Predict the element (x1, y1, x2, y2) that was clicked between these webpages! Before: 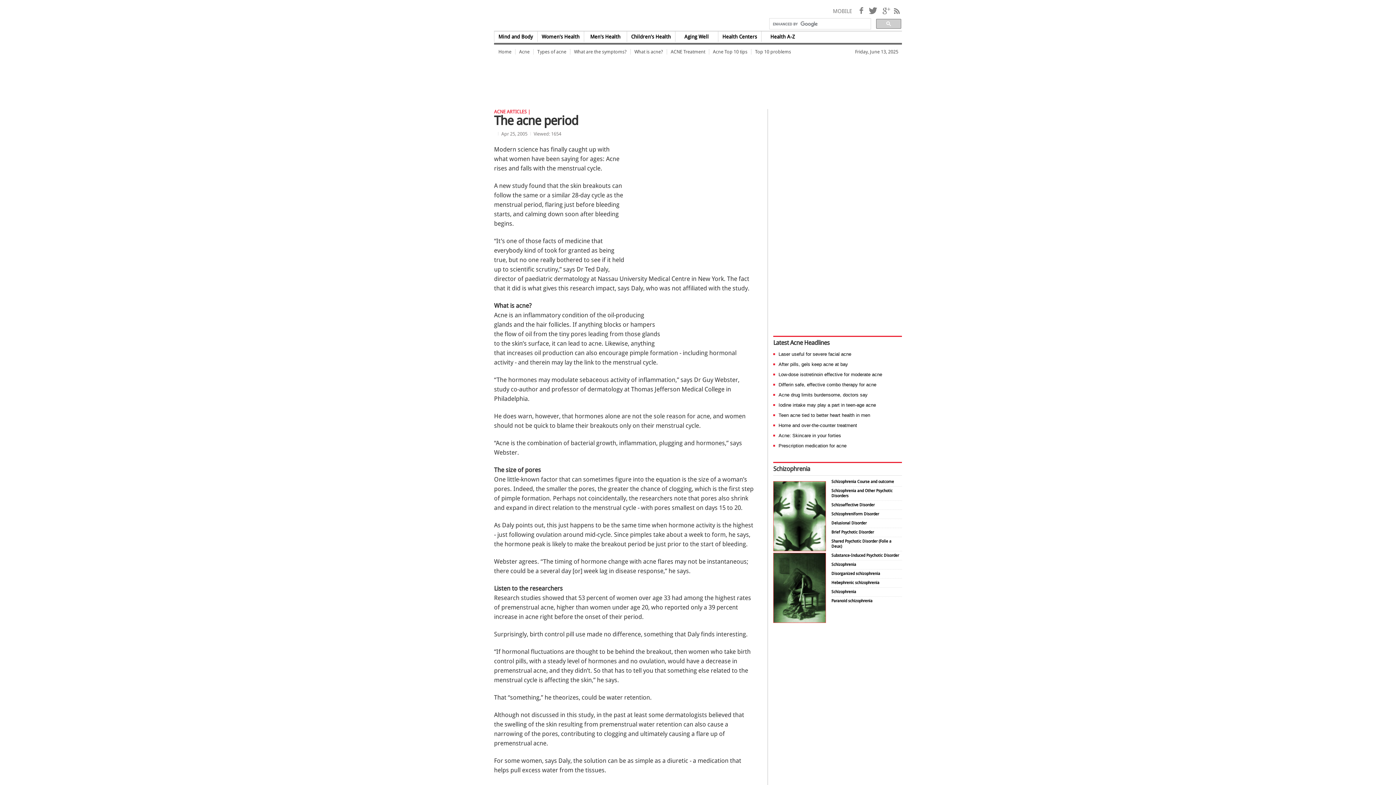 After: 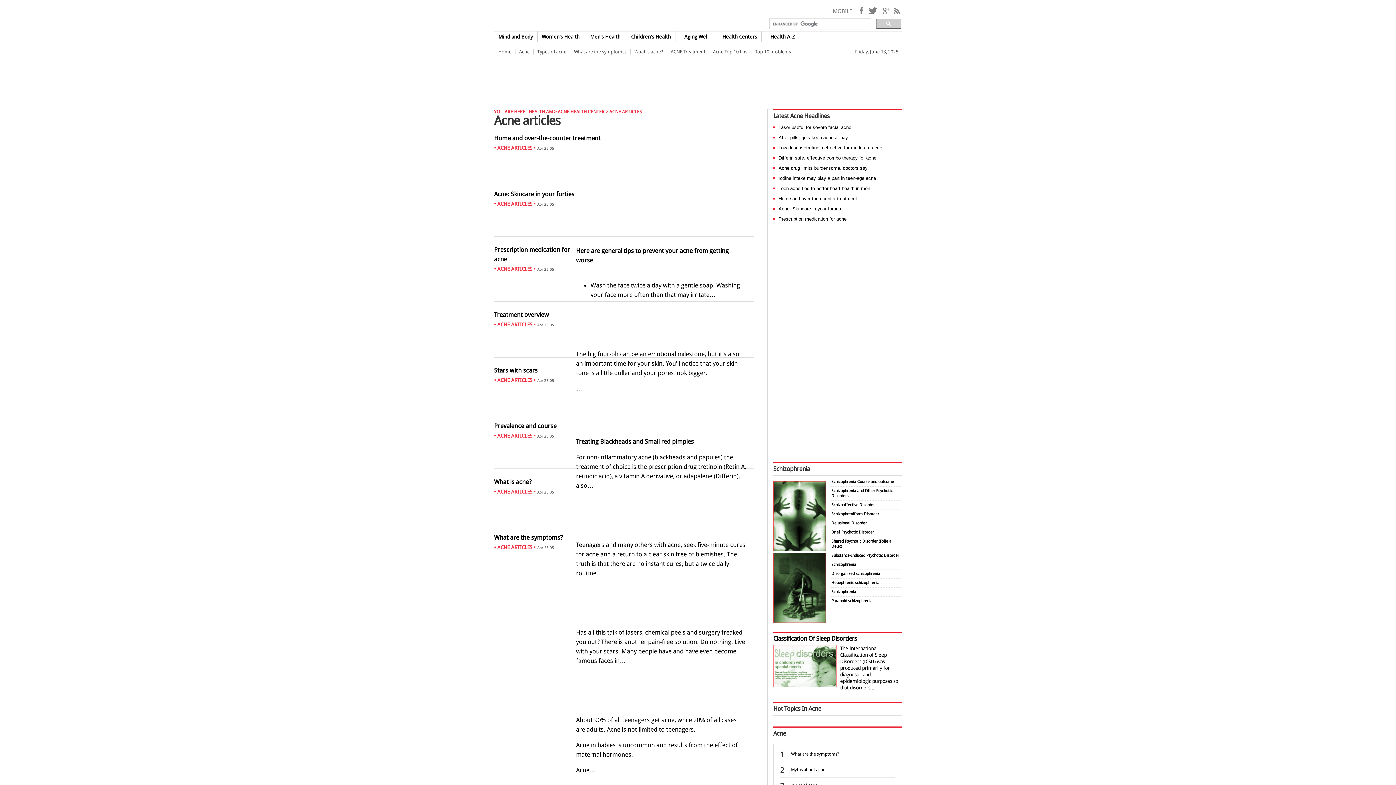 Action: label: ACNE ARTICLES | bbox: (494, 109, 530, 114)